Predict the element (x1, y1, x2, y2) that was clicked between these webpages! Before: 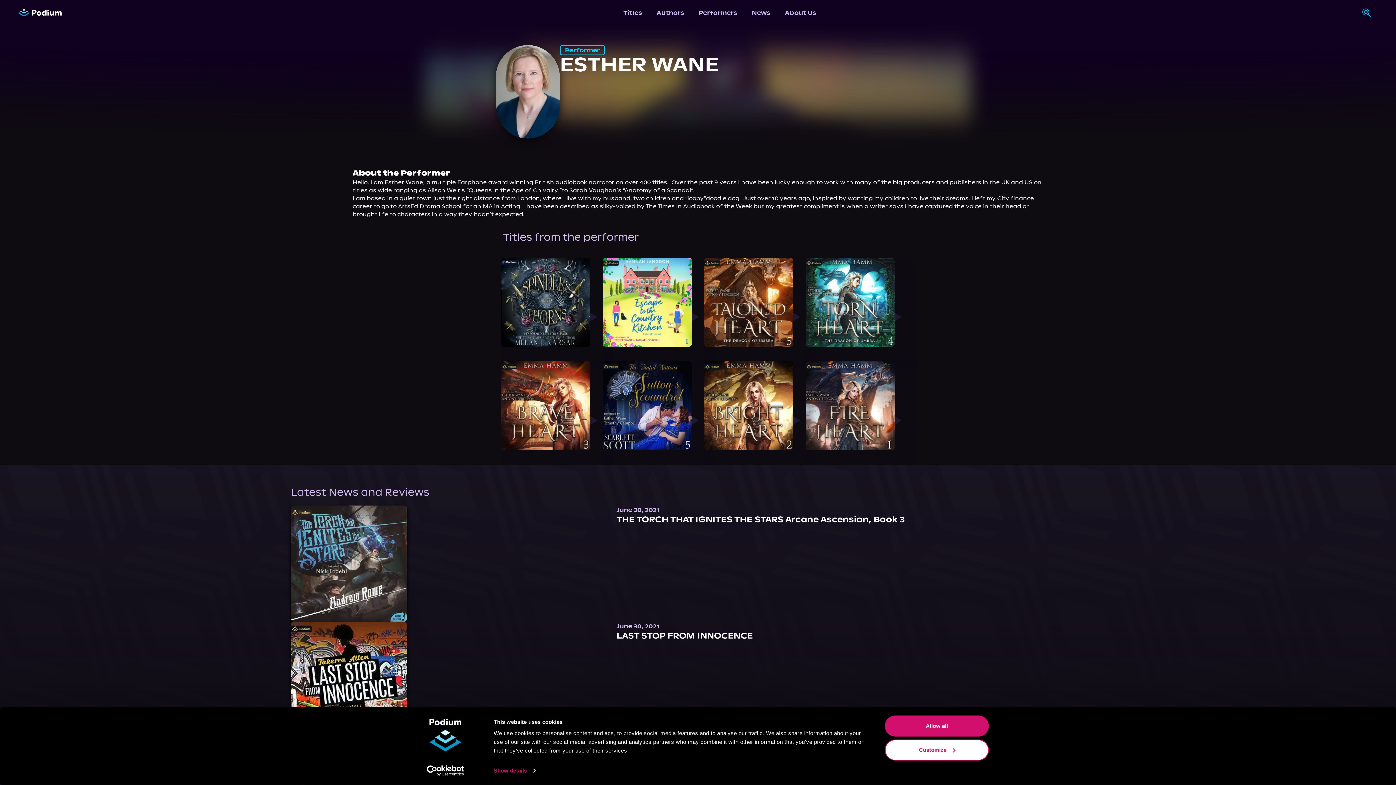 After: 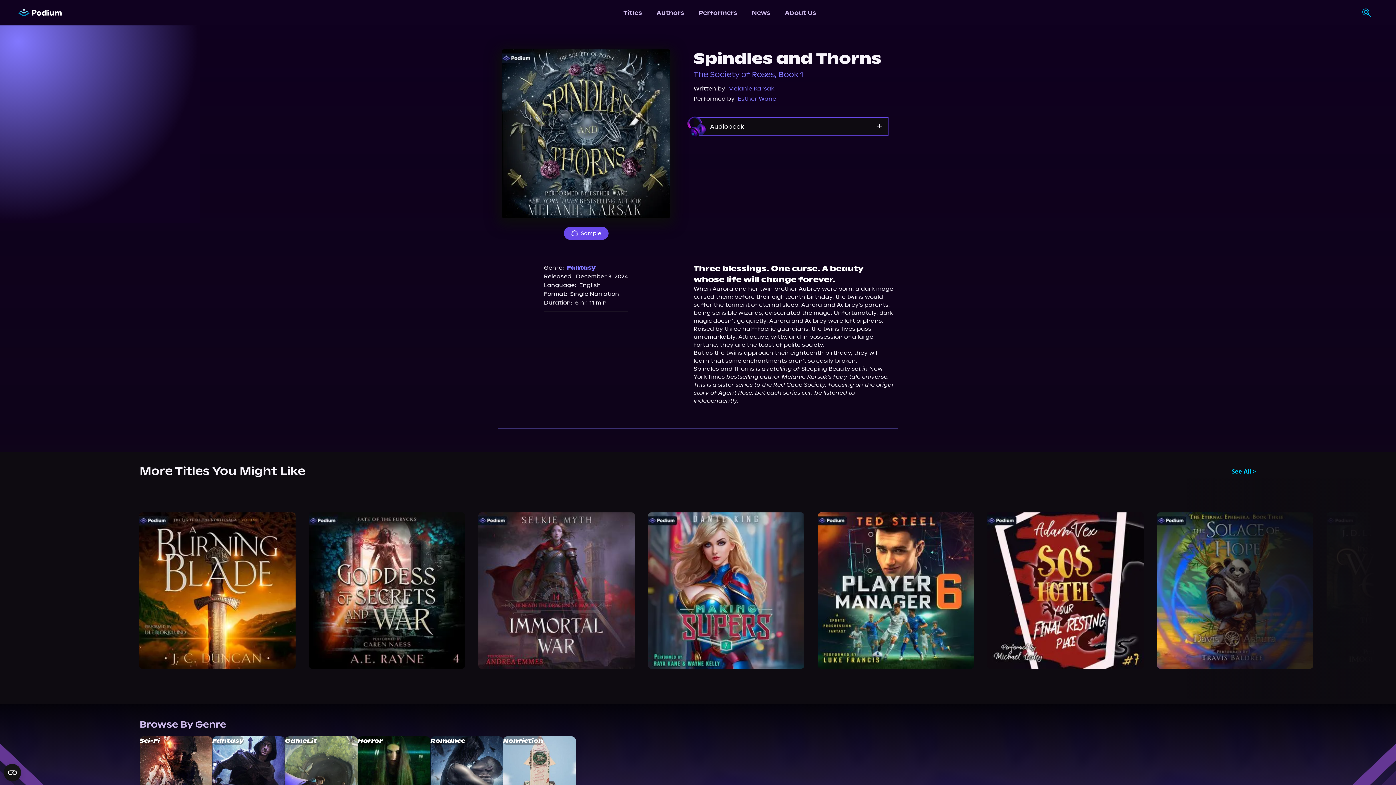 Action: bbox: (501, 257, 590, 346) label: card-popover